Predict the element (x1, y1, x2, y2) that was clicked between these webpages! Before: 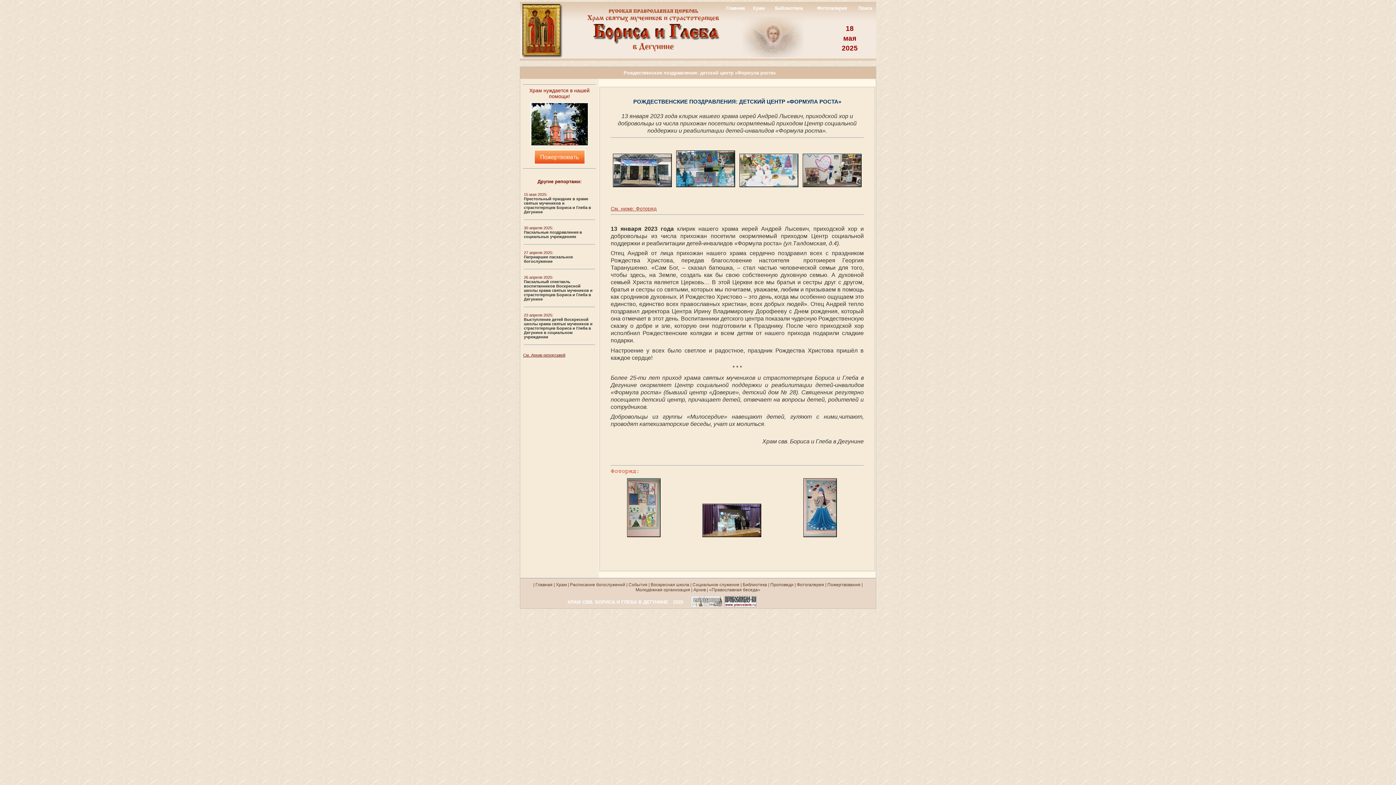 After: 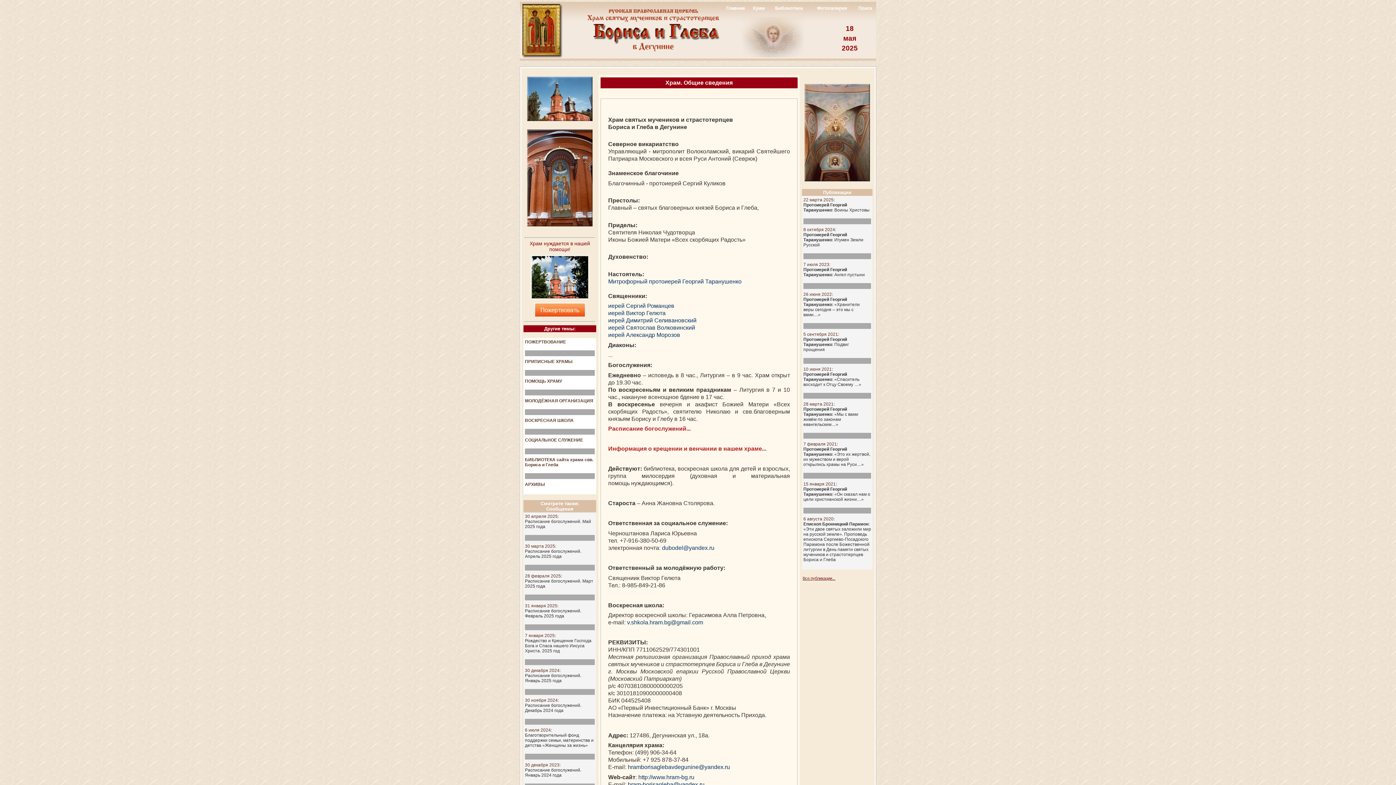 Action: bbox: (556, 582, 566, 587) label: Храм